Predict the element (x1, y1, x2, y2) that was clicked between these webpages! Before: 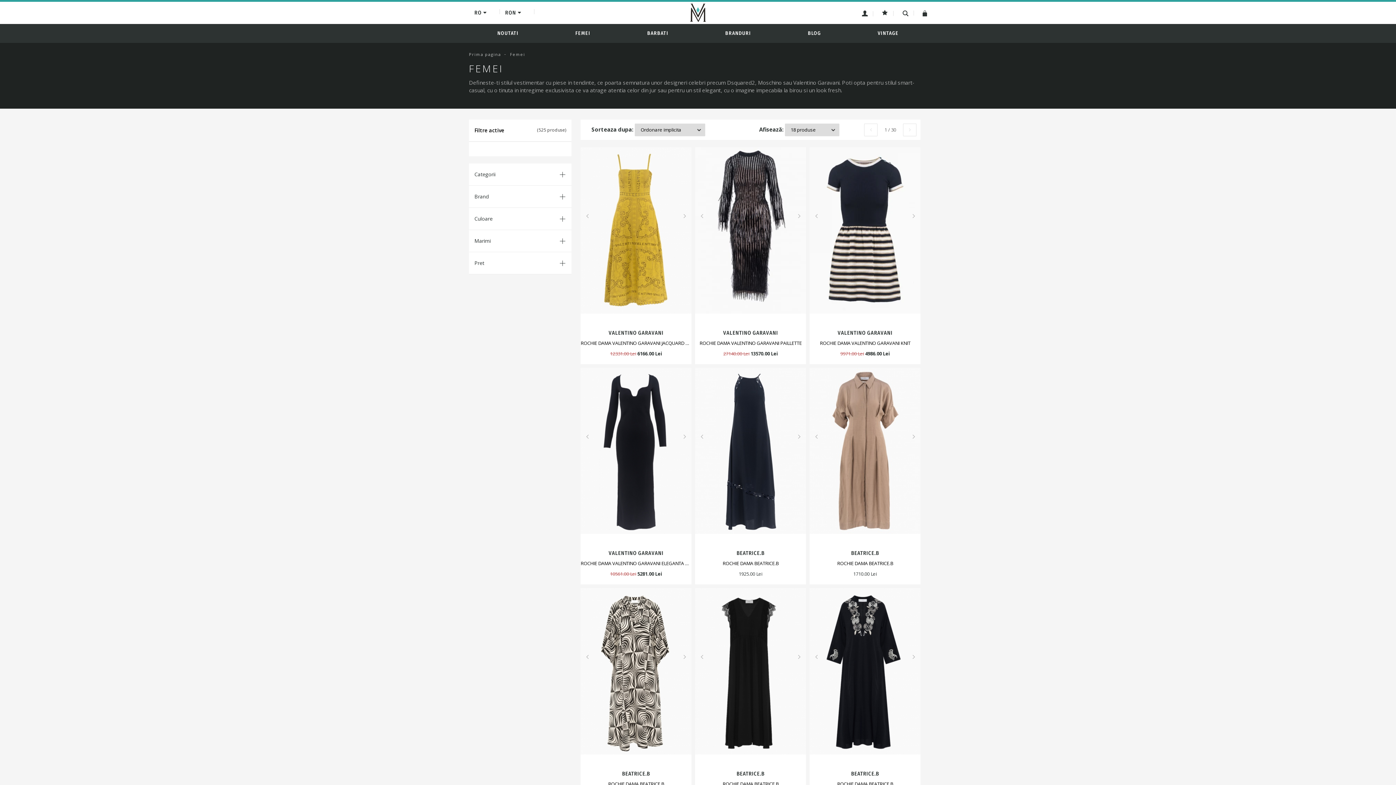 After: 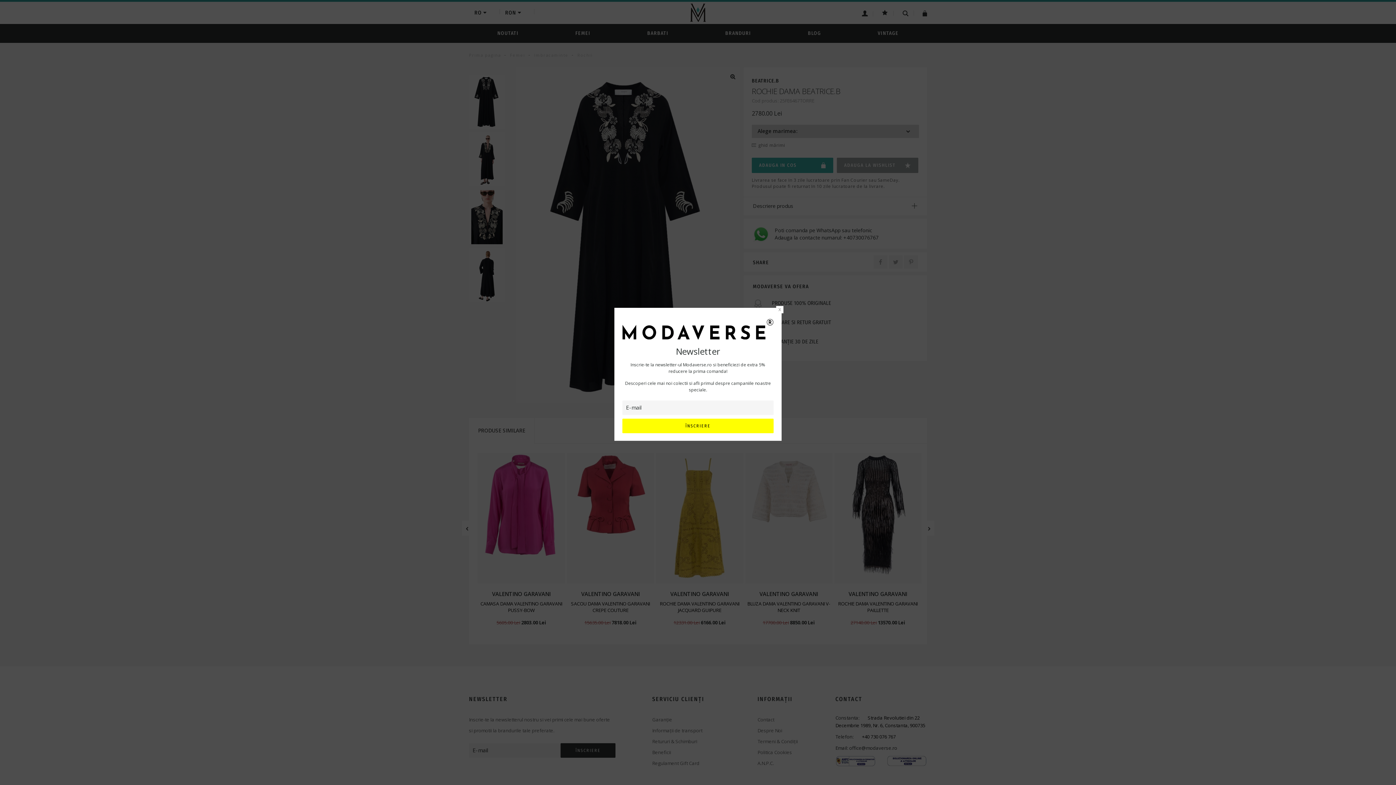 Action: label: BEATRICE.B bbox: (851, 770, 879, 777)